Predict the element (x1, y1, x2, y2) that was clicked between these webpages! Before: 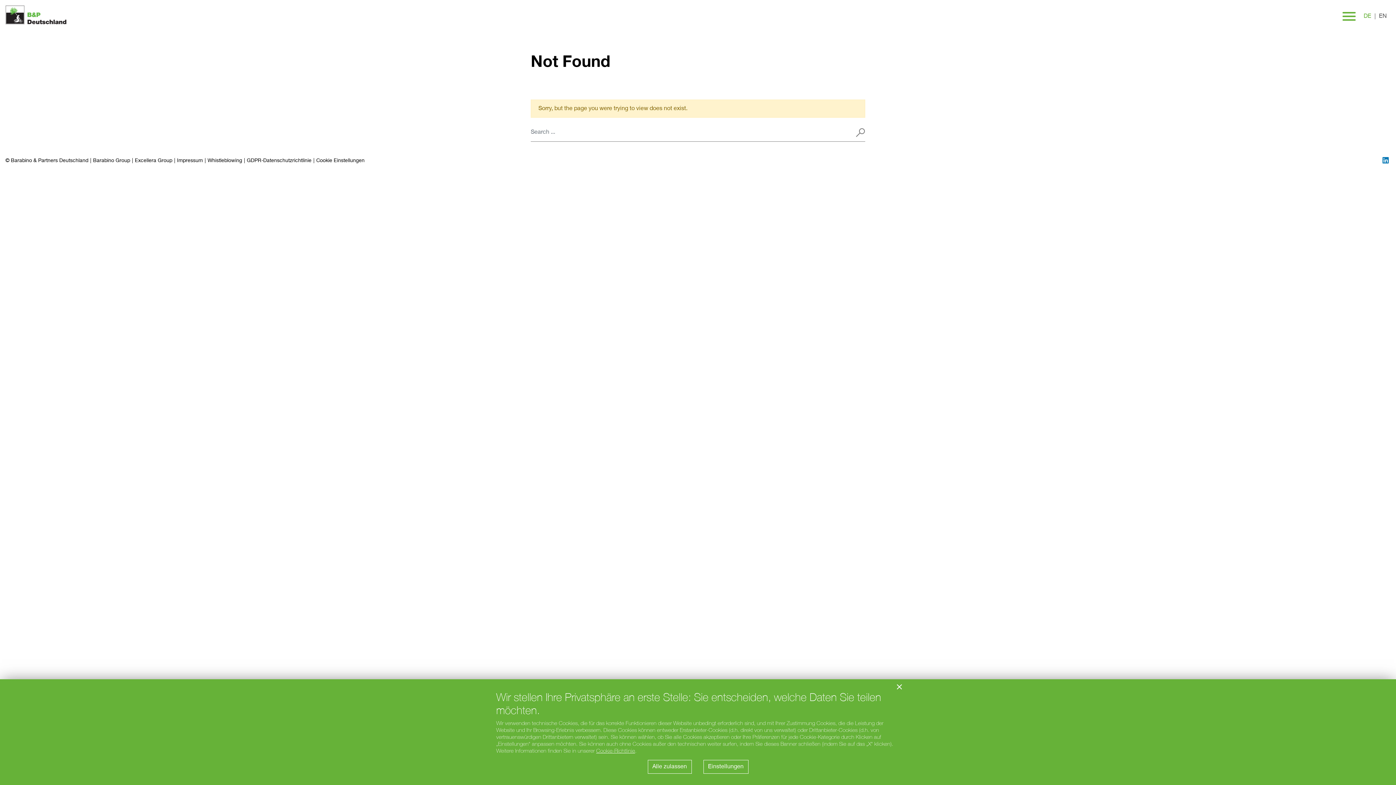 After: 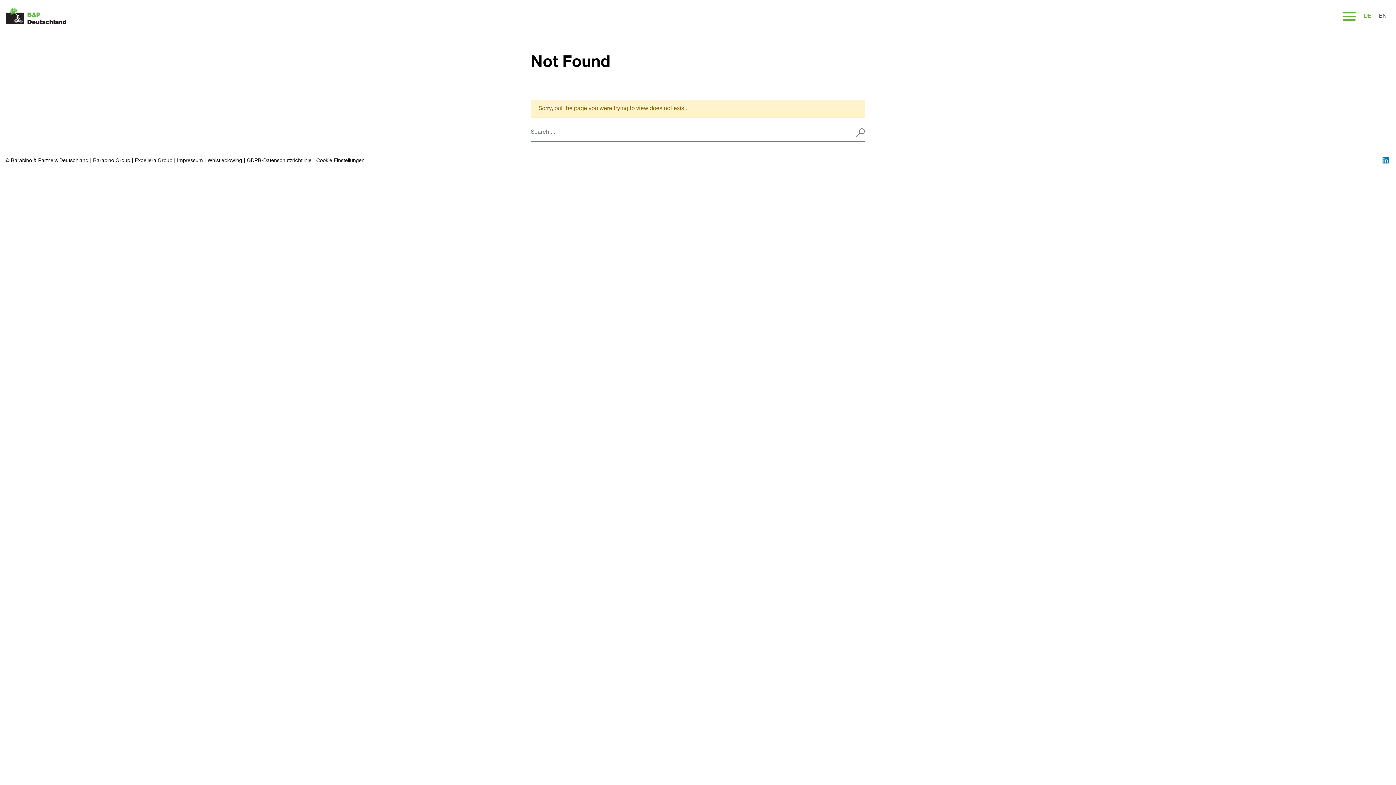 Action: bbox: (647, 760, 691, 774) label: Alle zulassen